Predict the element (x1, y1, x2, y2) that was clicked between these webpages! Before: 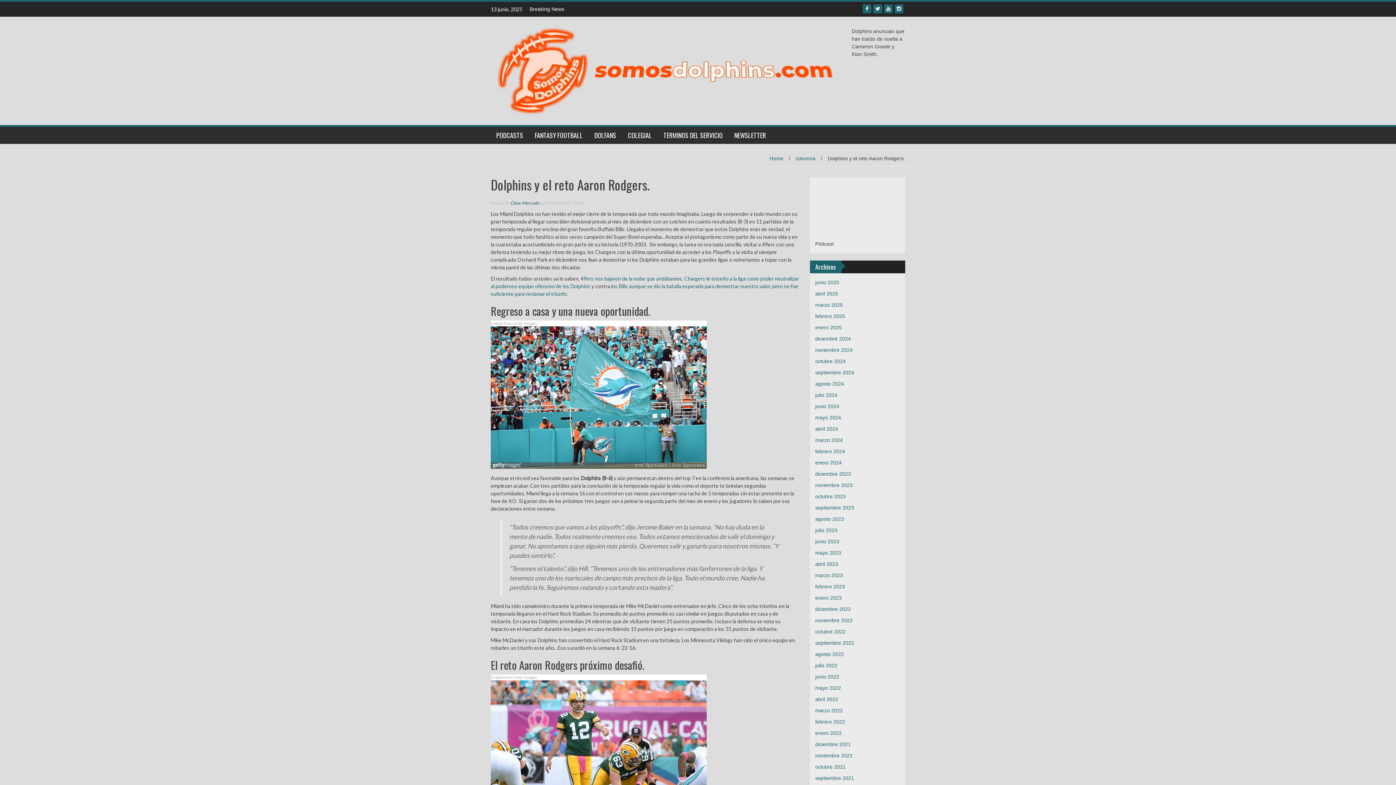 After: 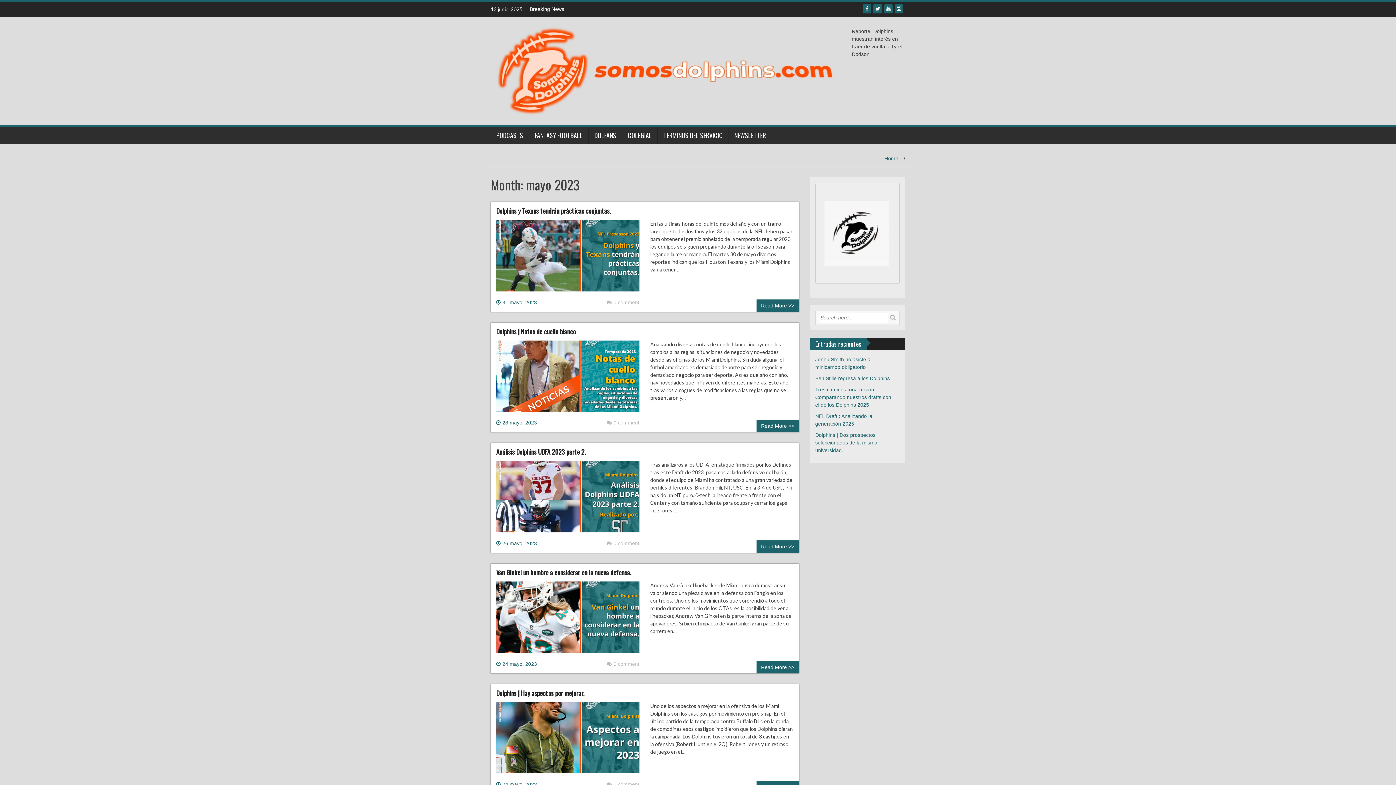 Action: bbox: (815, 550, 841, 556) label: mayo 2023